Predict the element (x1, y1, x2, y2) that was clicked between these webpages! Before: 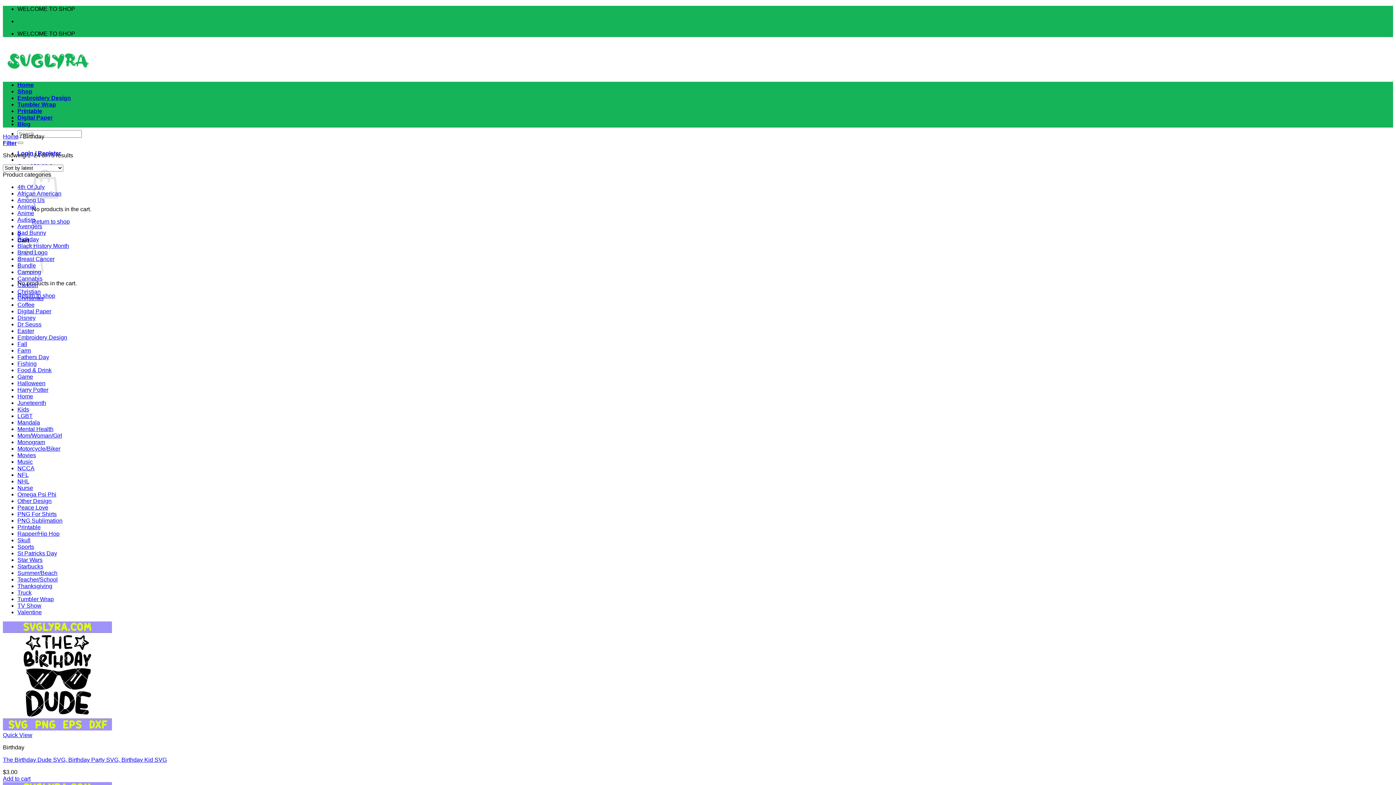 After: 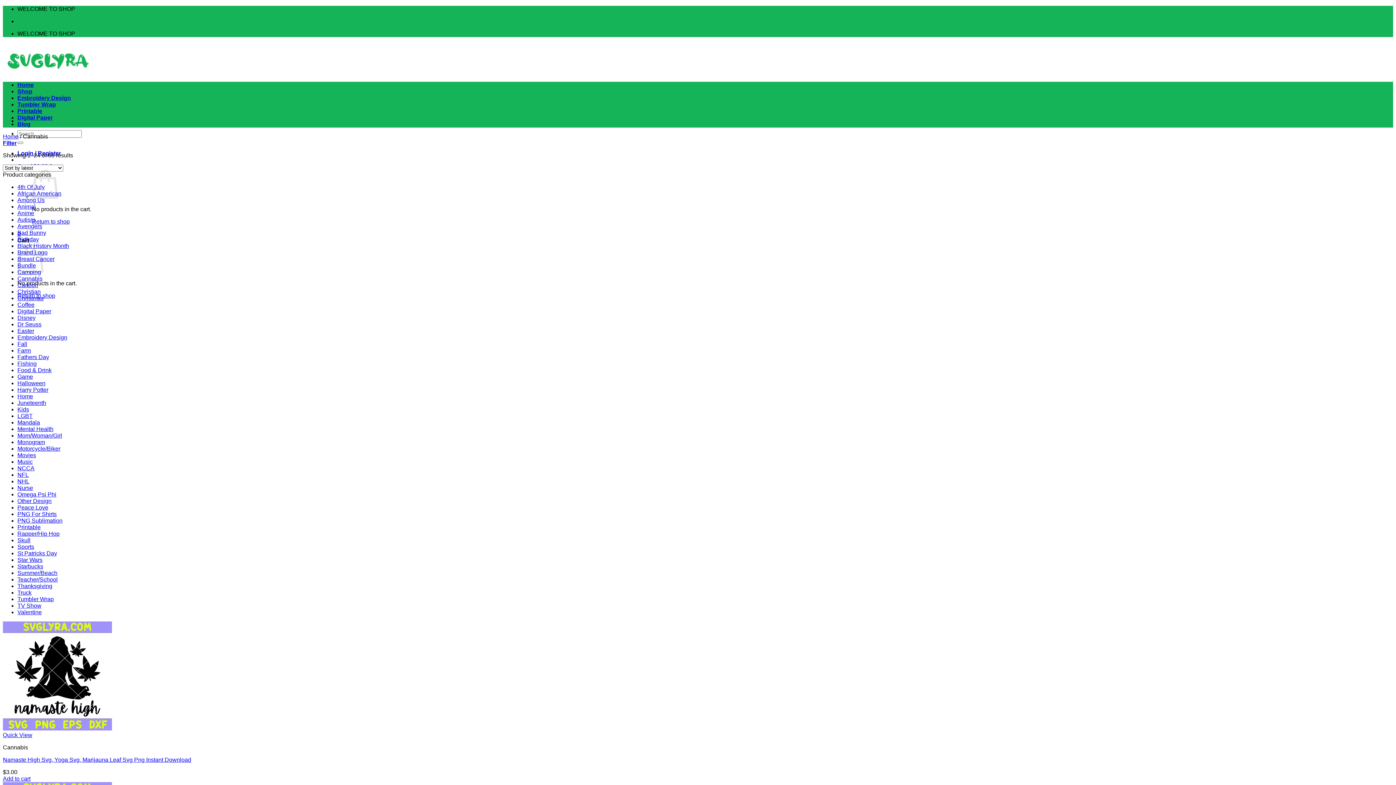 Action: bbox: (17, 275, 42, 281) label: Cannabis